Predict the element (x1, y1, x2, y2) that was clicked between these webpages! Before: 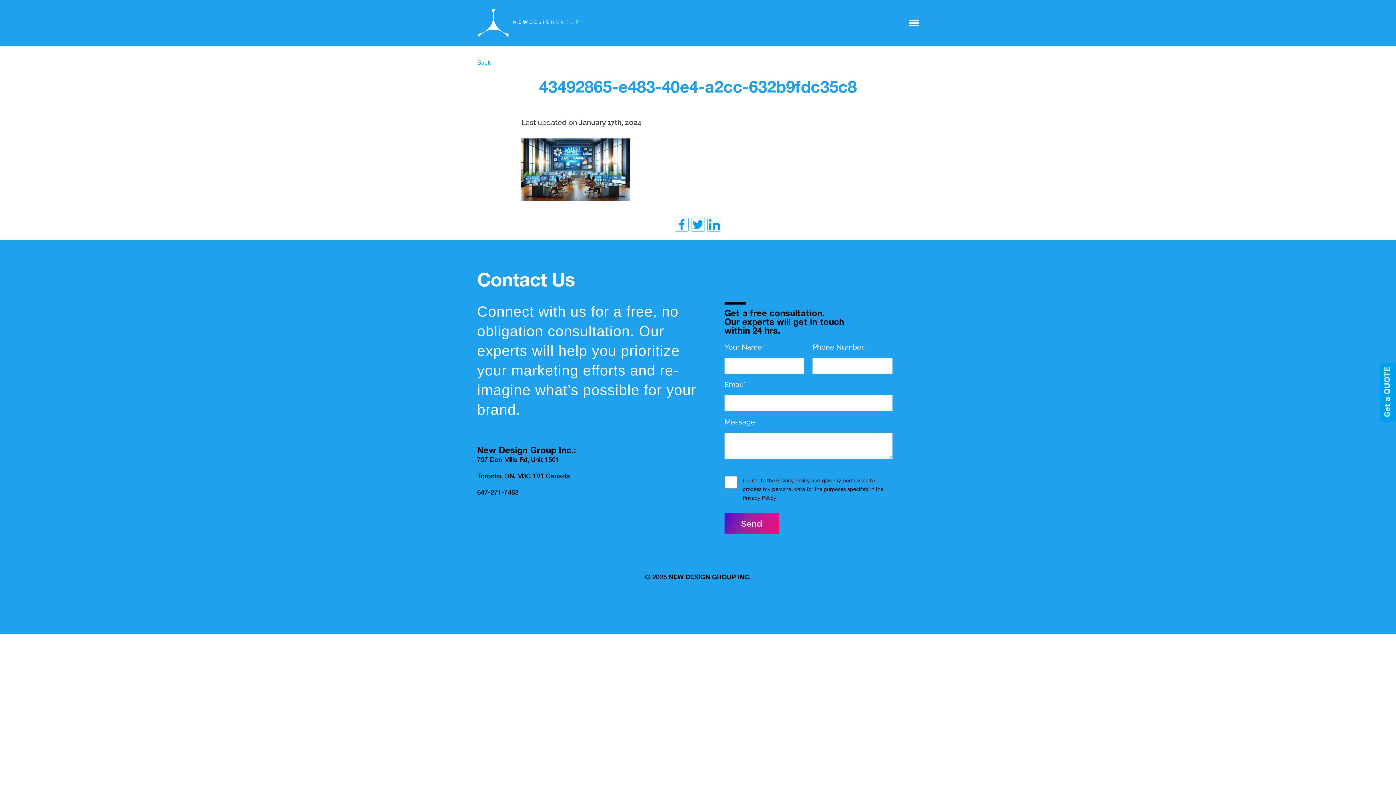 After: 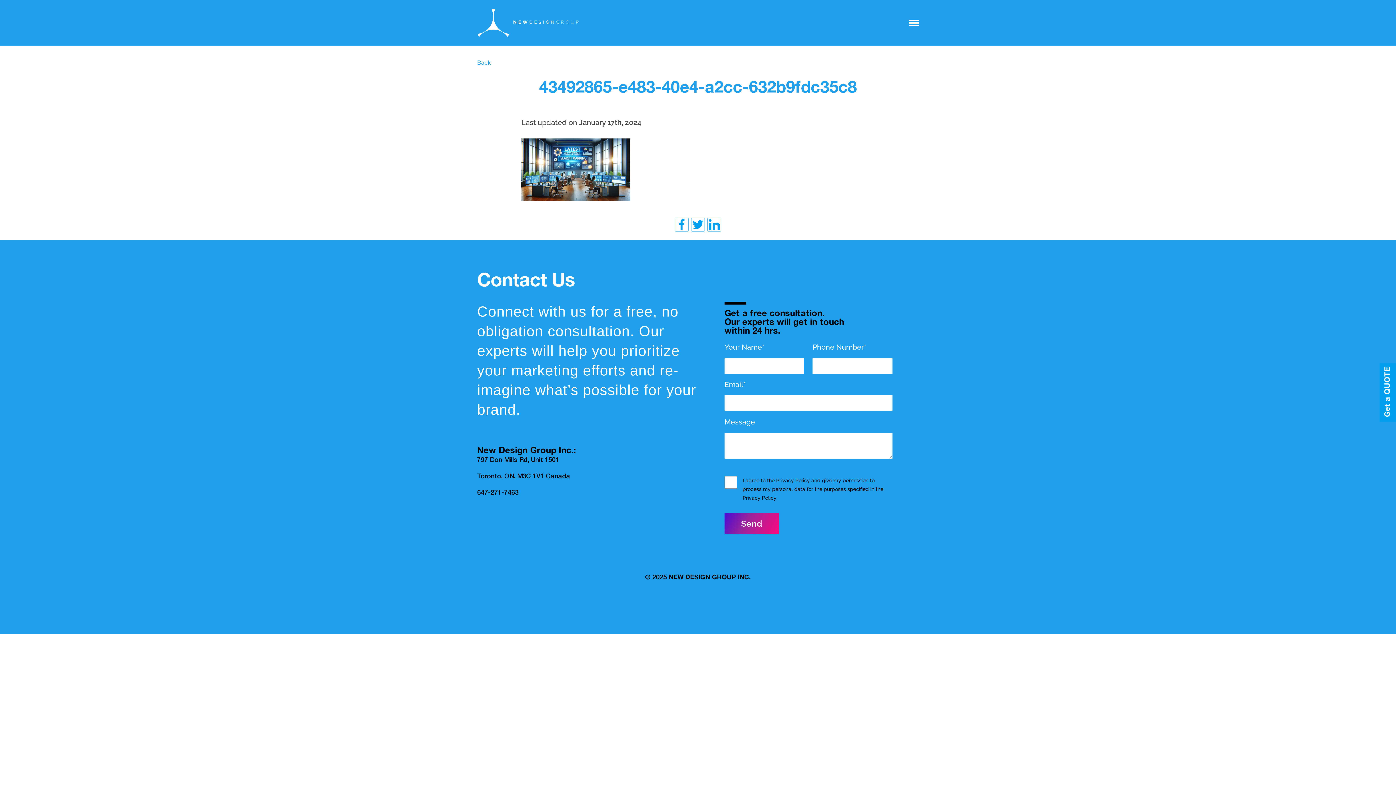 Action: bbox: (707, 217, 721, 231)